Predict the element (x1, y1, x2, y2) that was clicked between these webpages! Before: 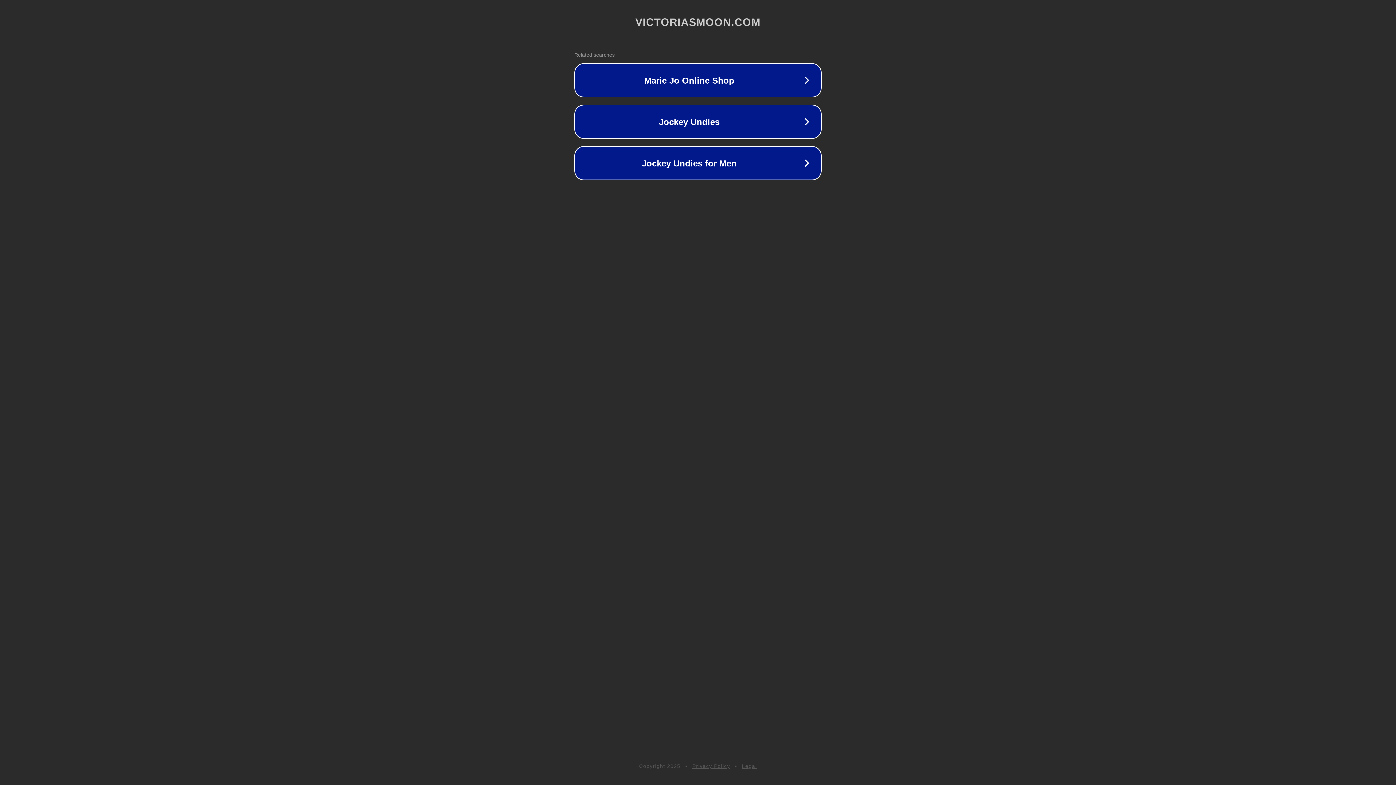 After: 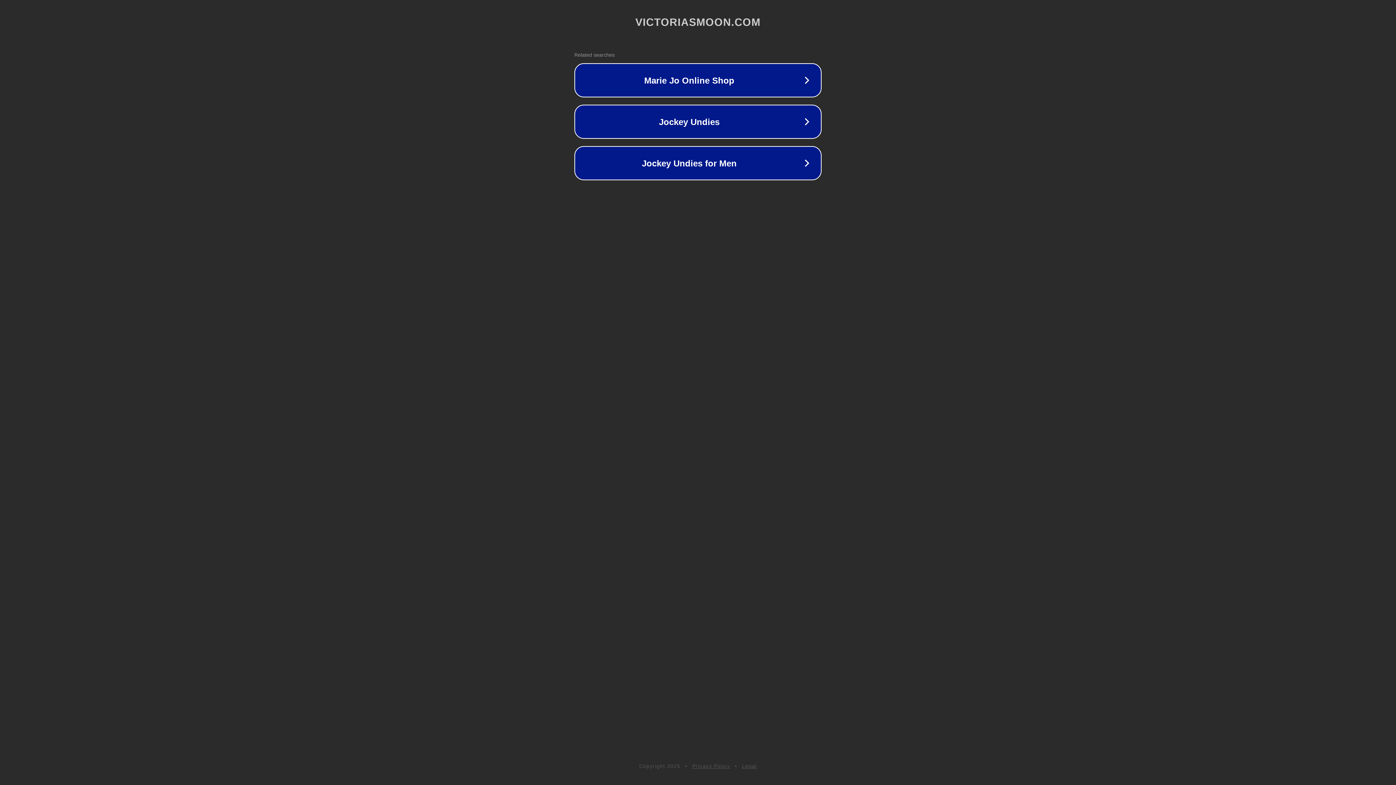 Action: bbox: (742, 763, 757, 769) label: Legal